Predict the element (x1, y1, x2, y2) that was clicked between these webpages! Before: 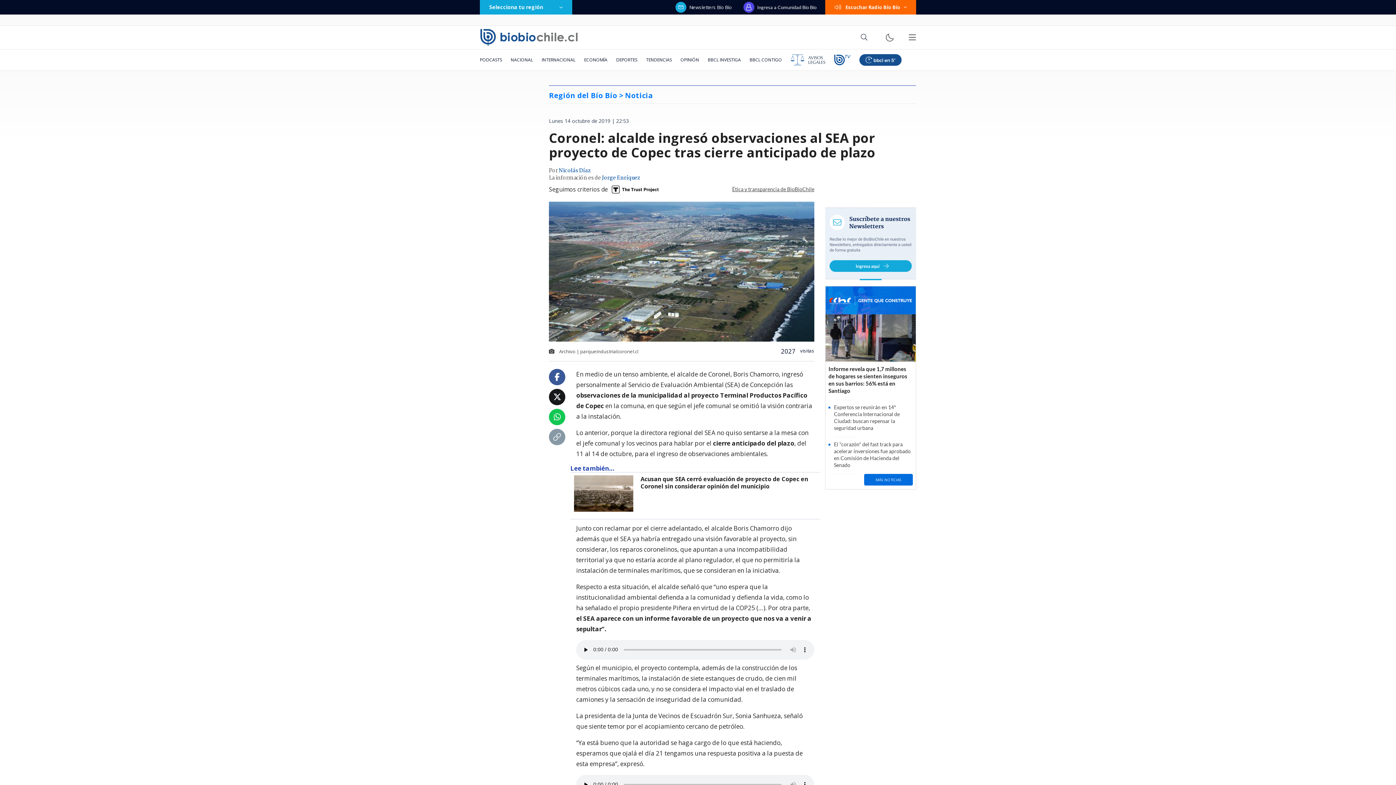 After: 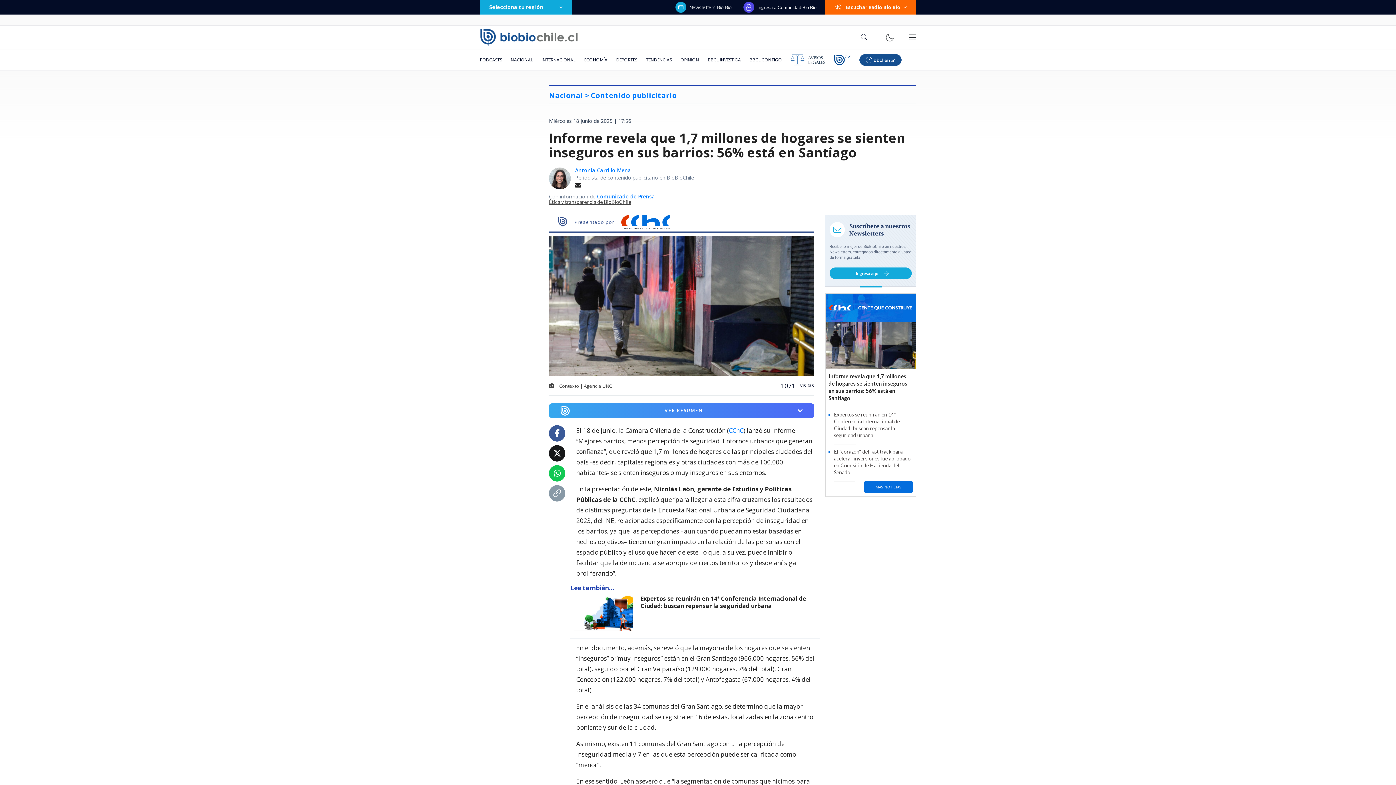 Action: label: Informe revela que 1,7 millones de hogares se sienten inseguros en sus barrios: 56% está en Santiago bbox: (825, 314, 916, 394)